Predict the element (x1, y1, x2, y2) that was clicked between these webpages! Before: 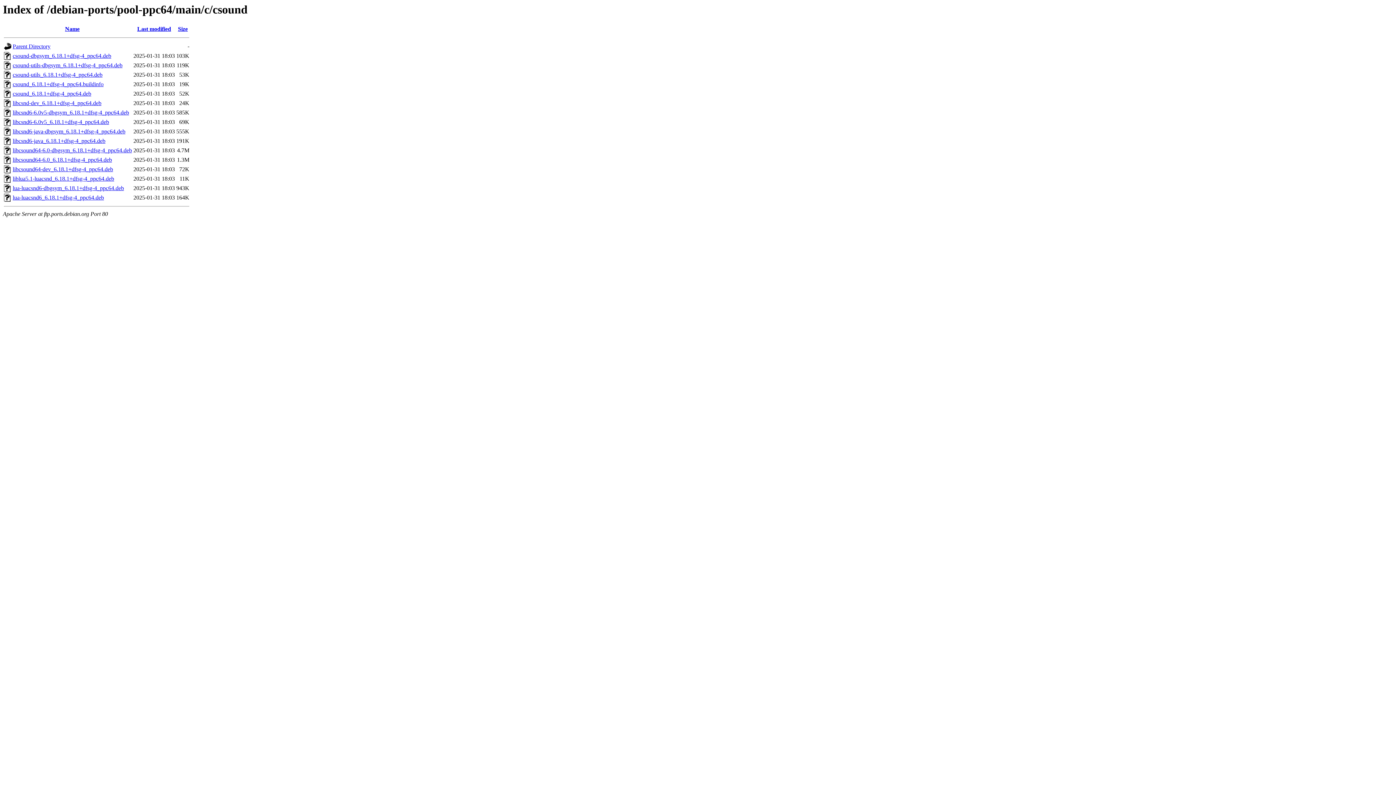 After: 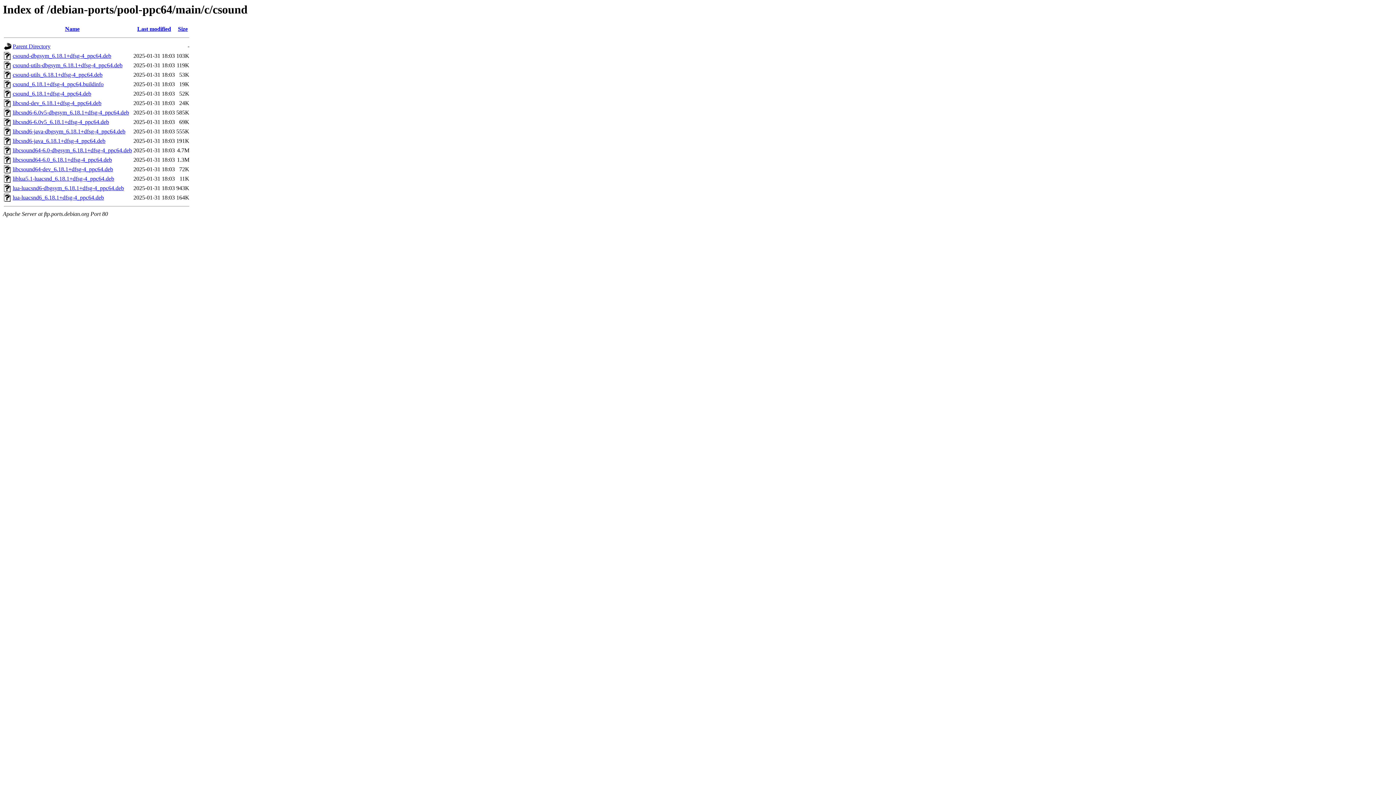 Action: bbox: (12, 71, 102, 77) label: csound-utils_6.18.1+dfsg-4_ppc64.deb